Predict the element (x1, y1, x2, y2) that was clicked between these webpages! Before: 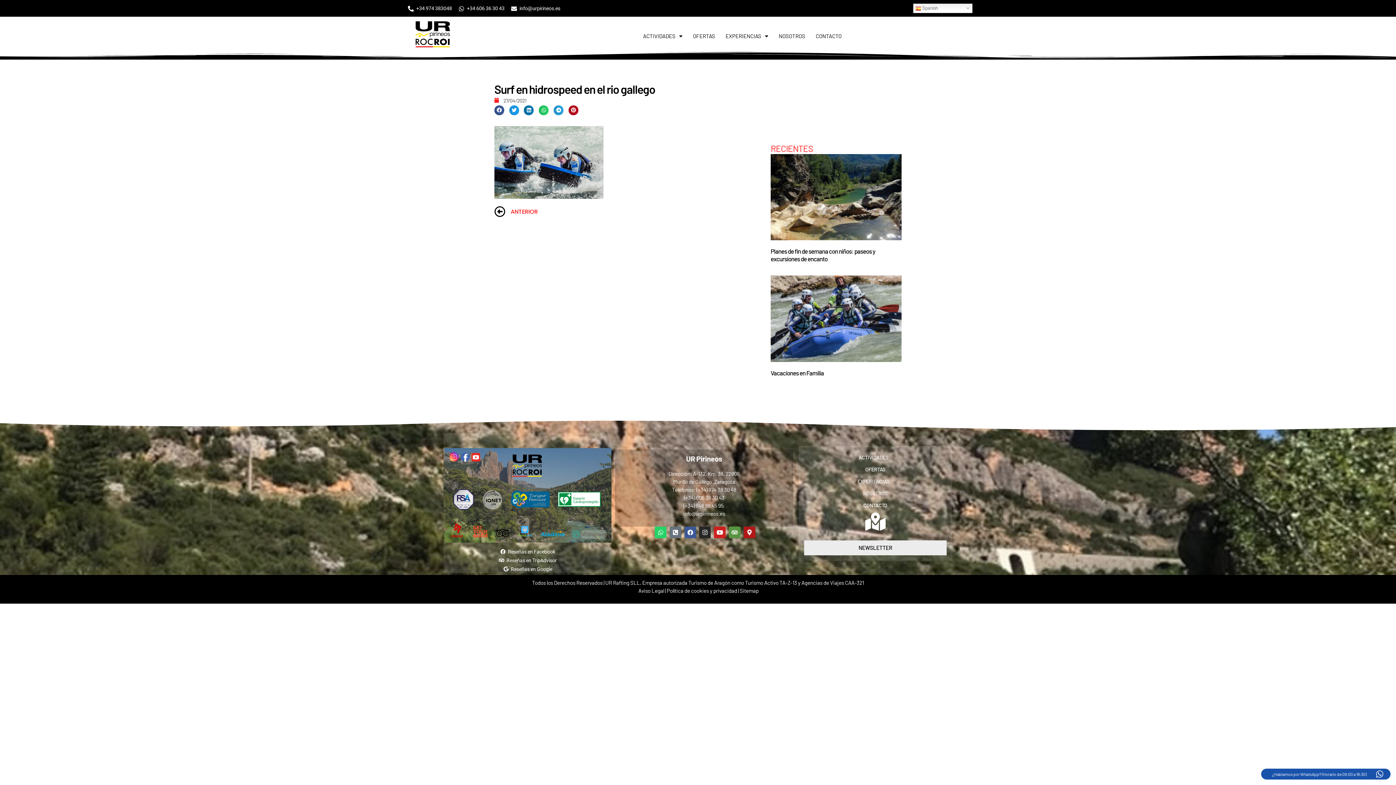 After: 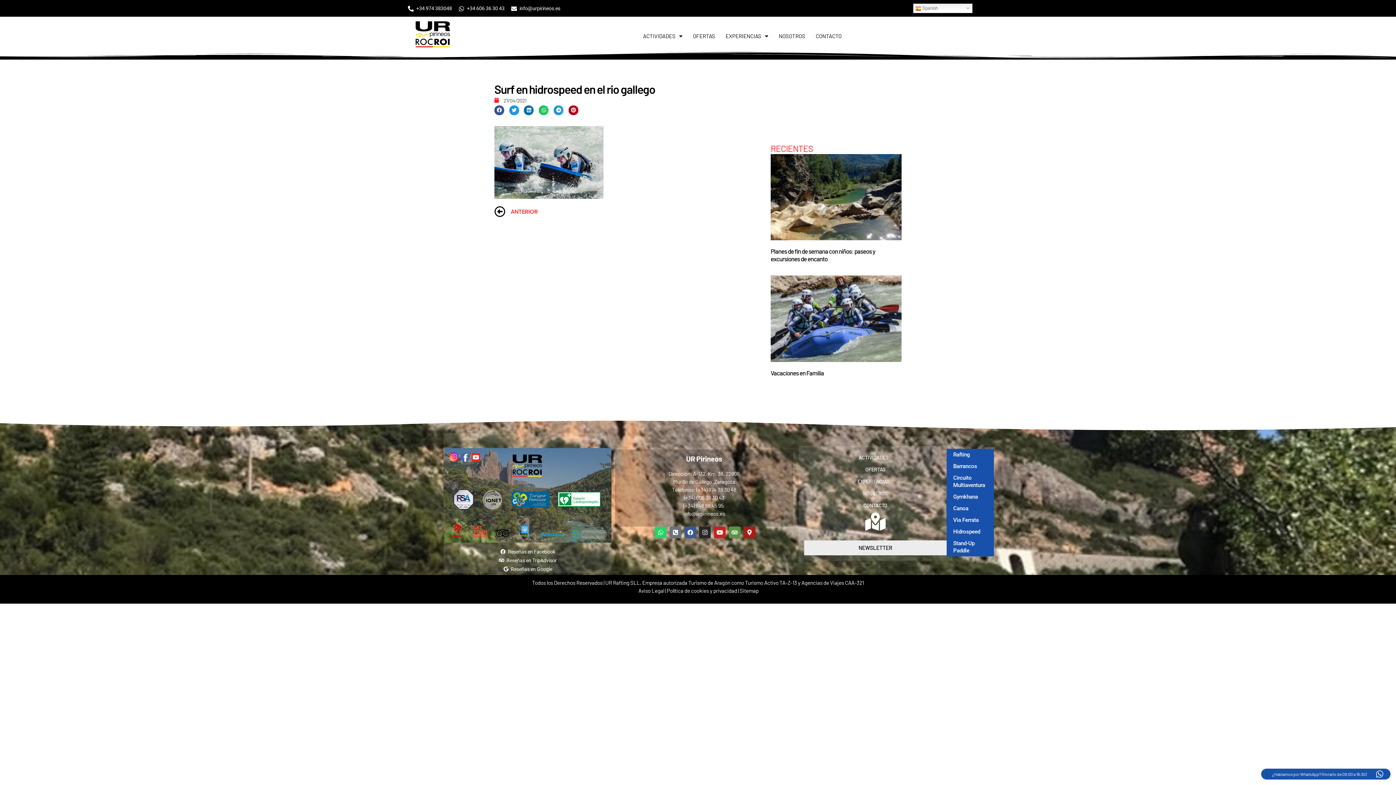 Action: bbox: (804, 451, 946, 463) label: ACTIVIDADES